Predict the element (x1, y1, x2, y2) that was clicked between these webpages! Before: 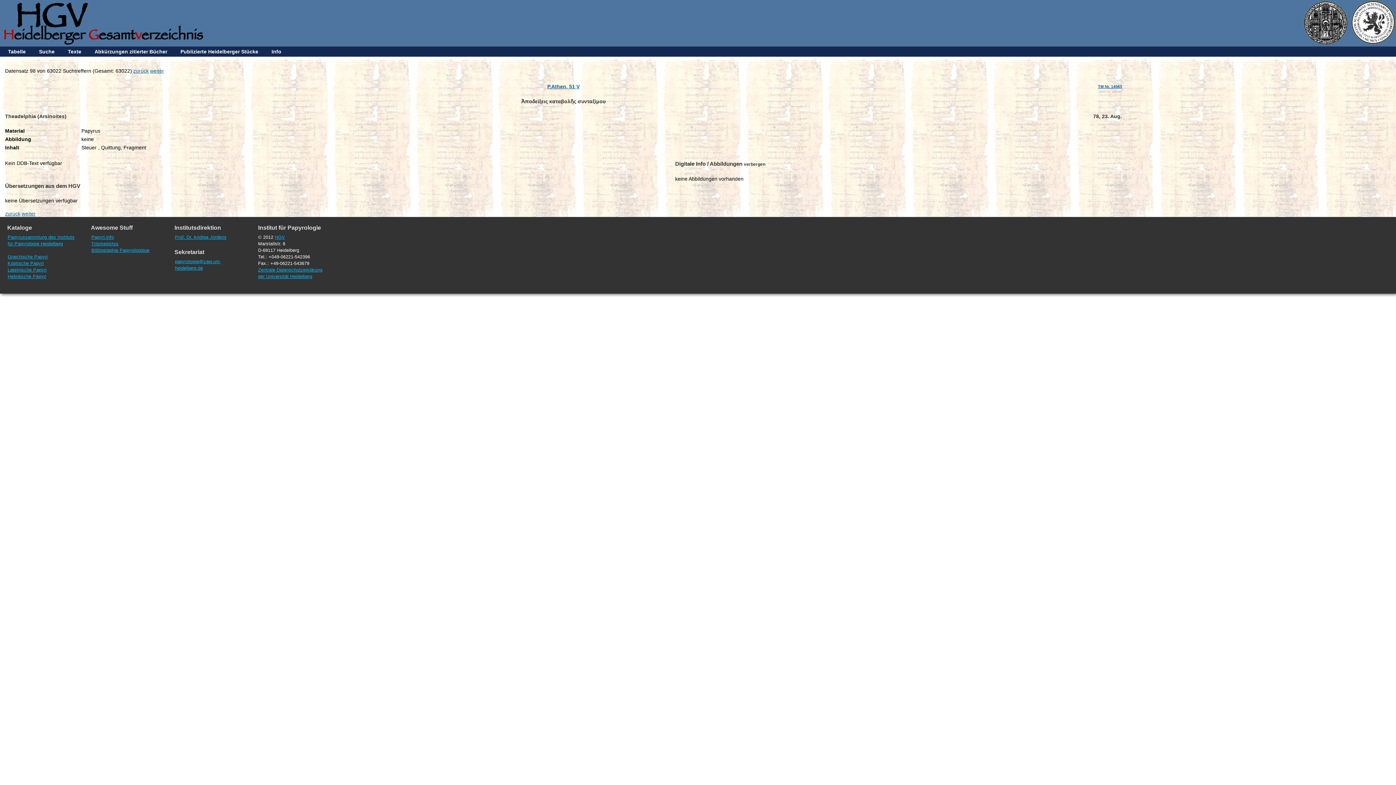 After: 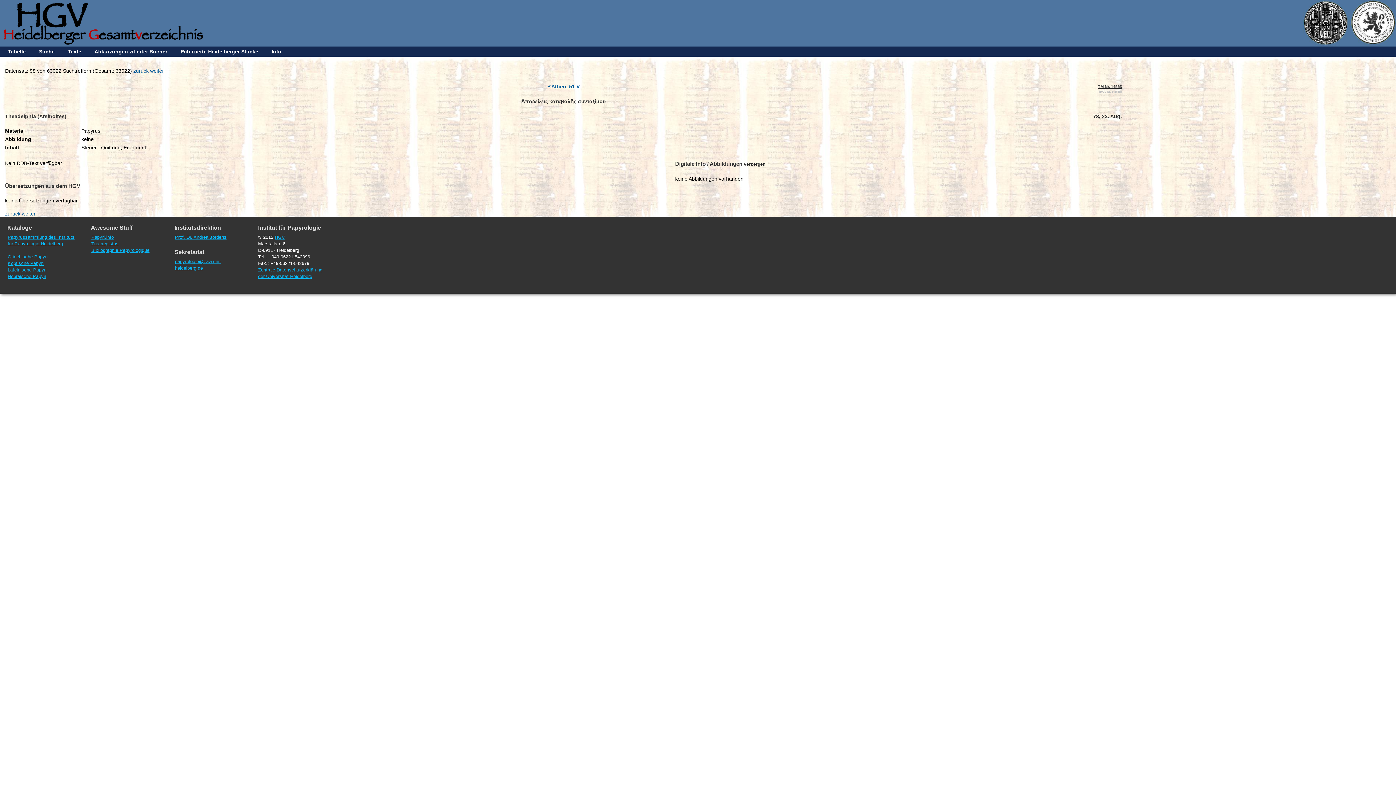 Action: label: TM Nr. 14563 bbox: (1098, 82, 1122, 90)